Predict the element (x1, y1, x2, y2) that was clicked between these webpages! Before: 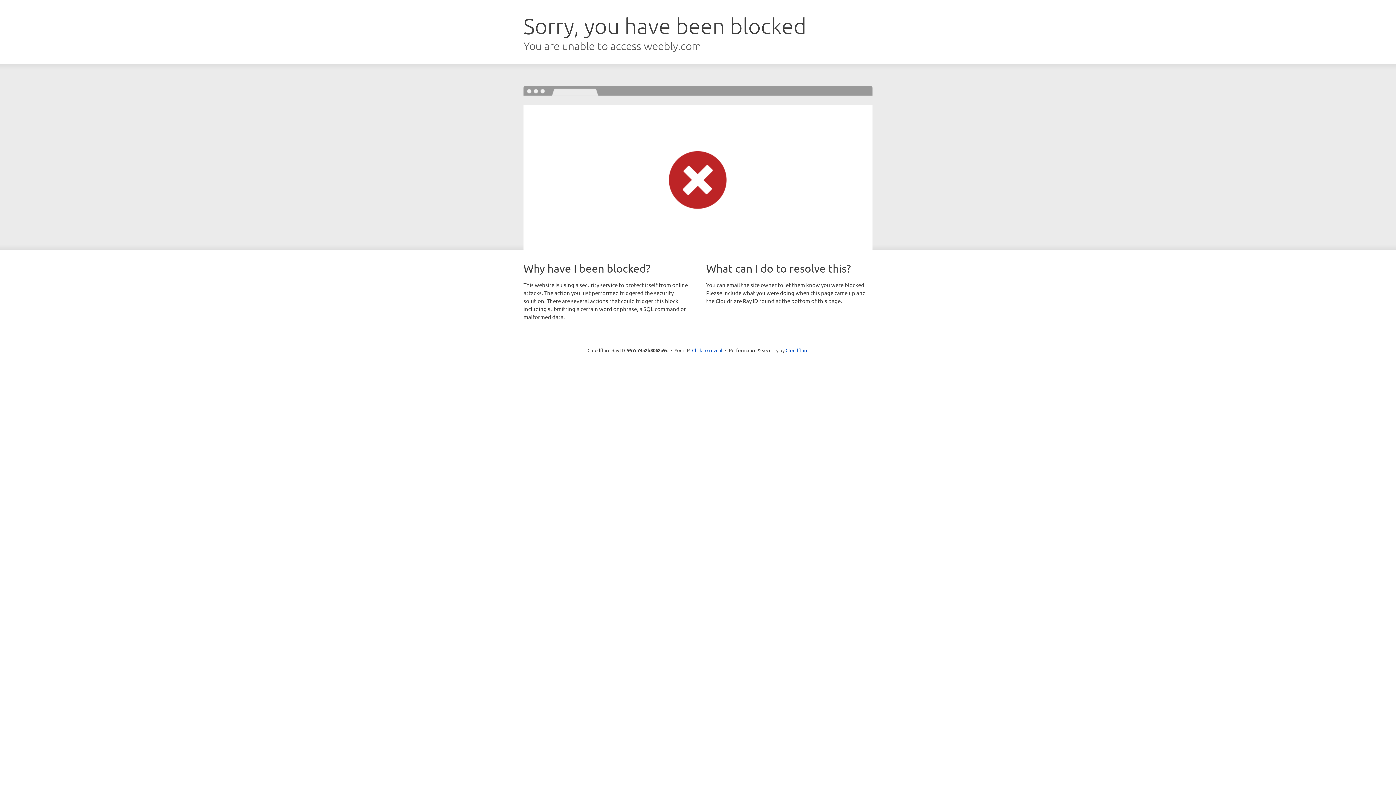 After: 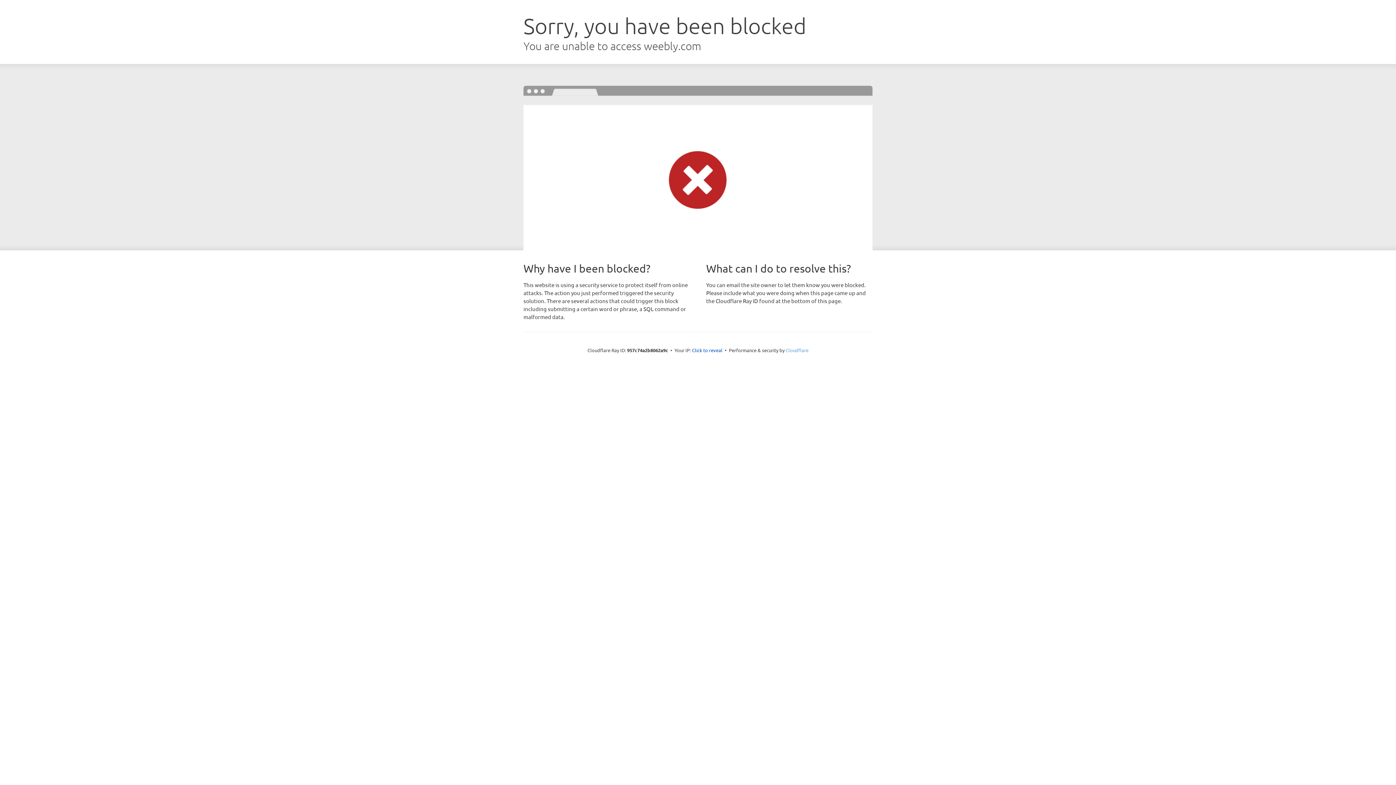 Action: label: Cloudflare bbox: (785, 347, 808, 353)